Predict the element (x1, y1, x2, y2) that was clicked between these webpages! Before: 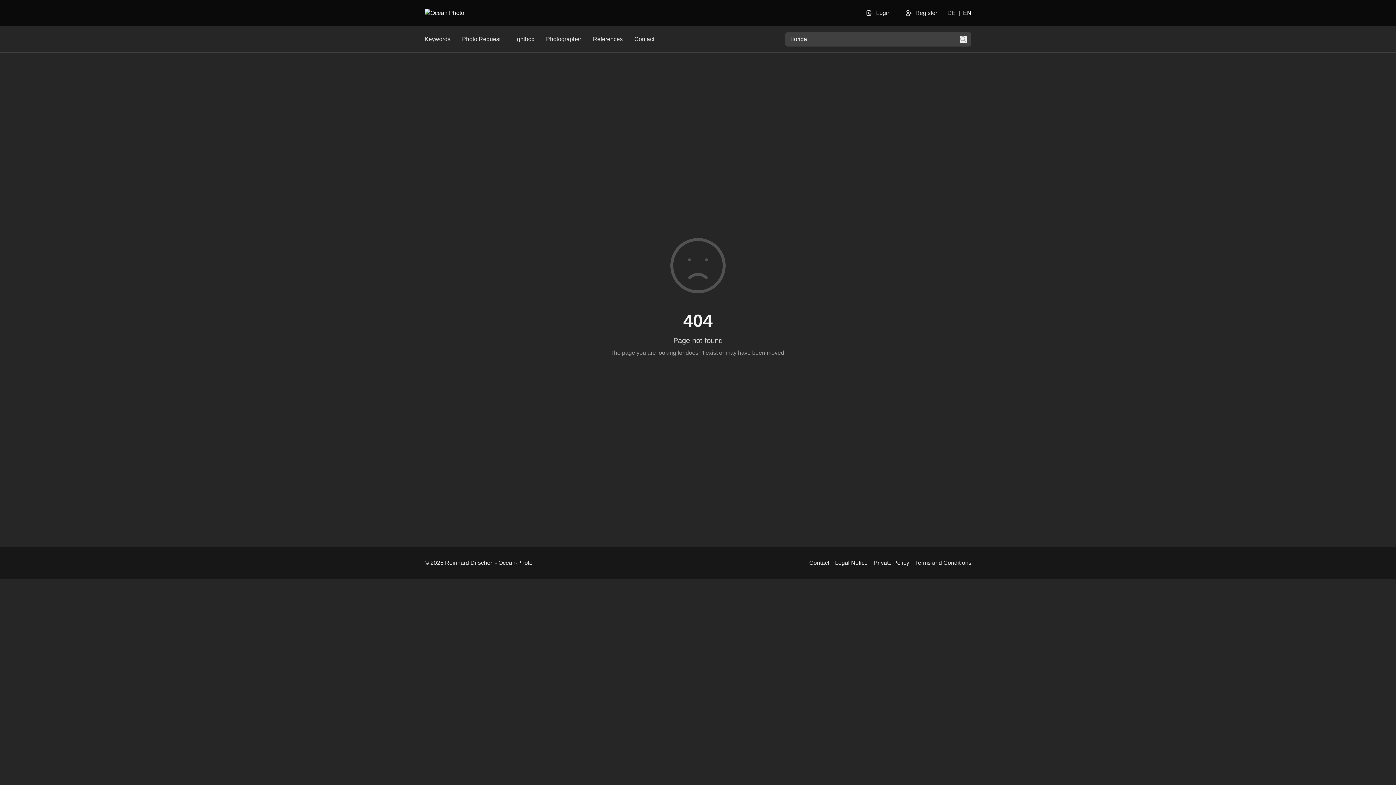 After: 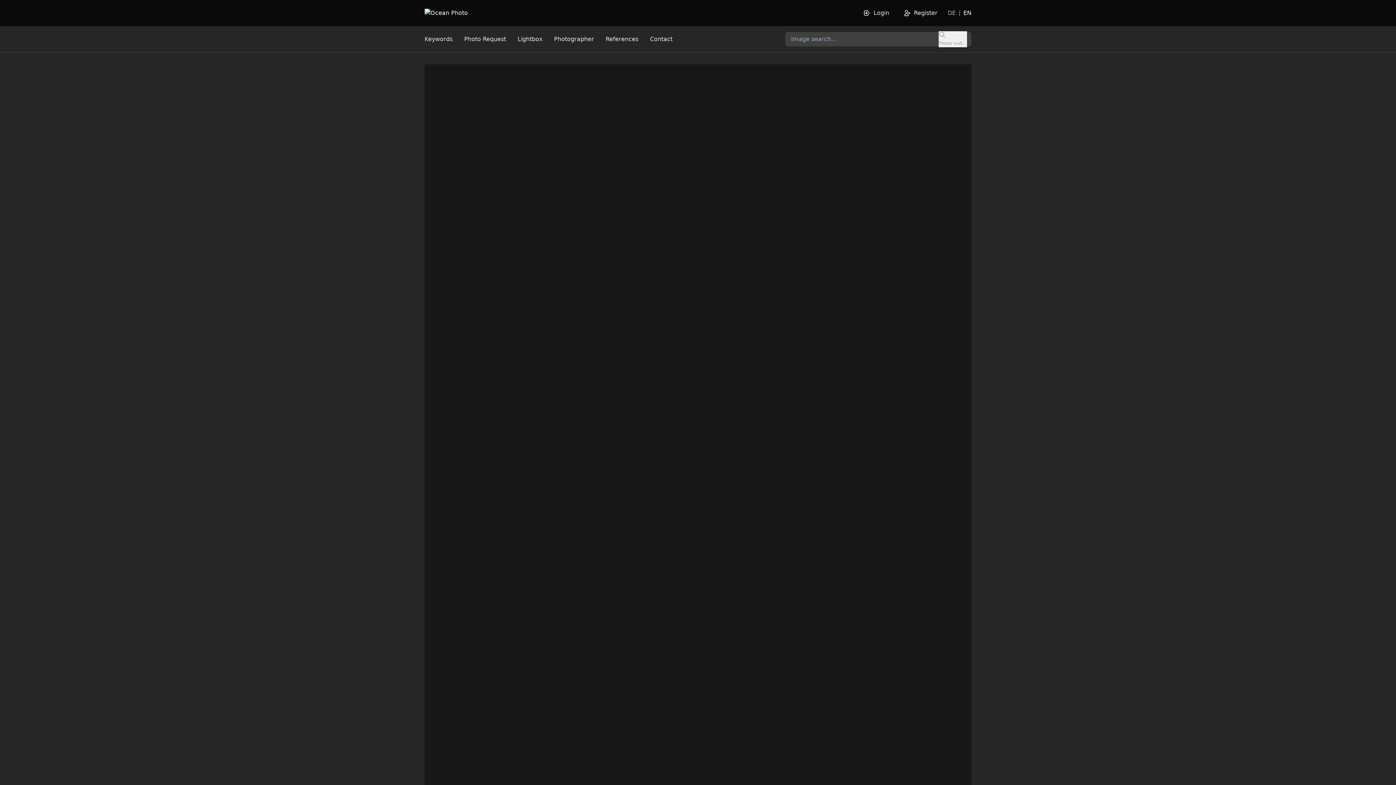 Action: bbox: (424, 8, 564, 17)